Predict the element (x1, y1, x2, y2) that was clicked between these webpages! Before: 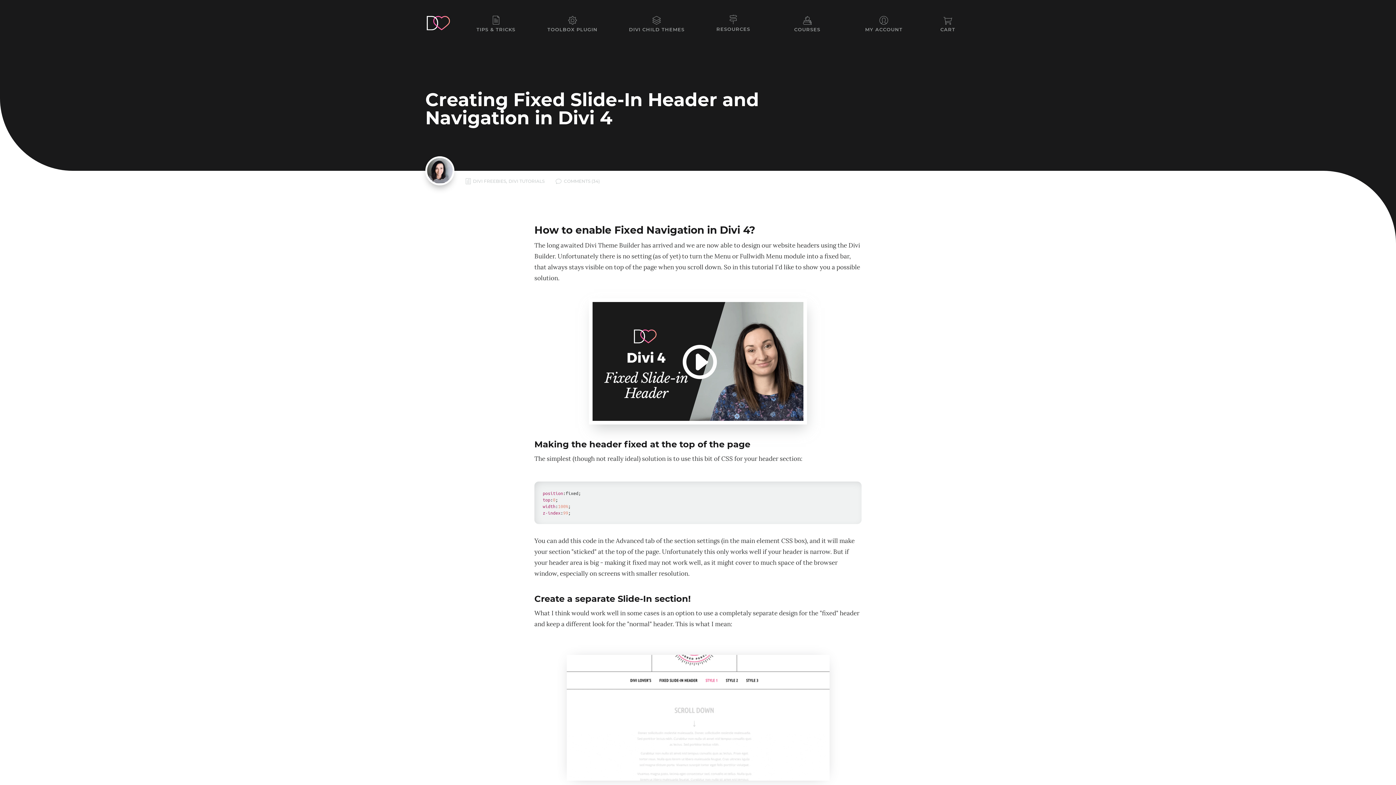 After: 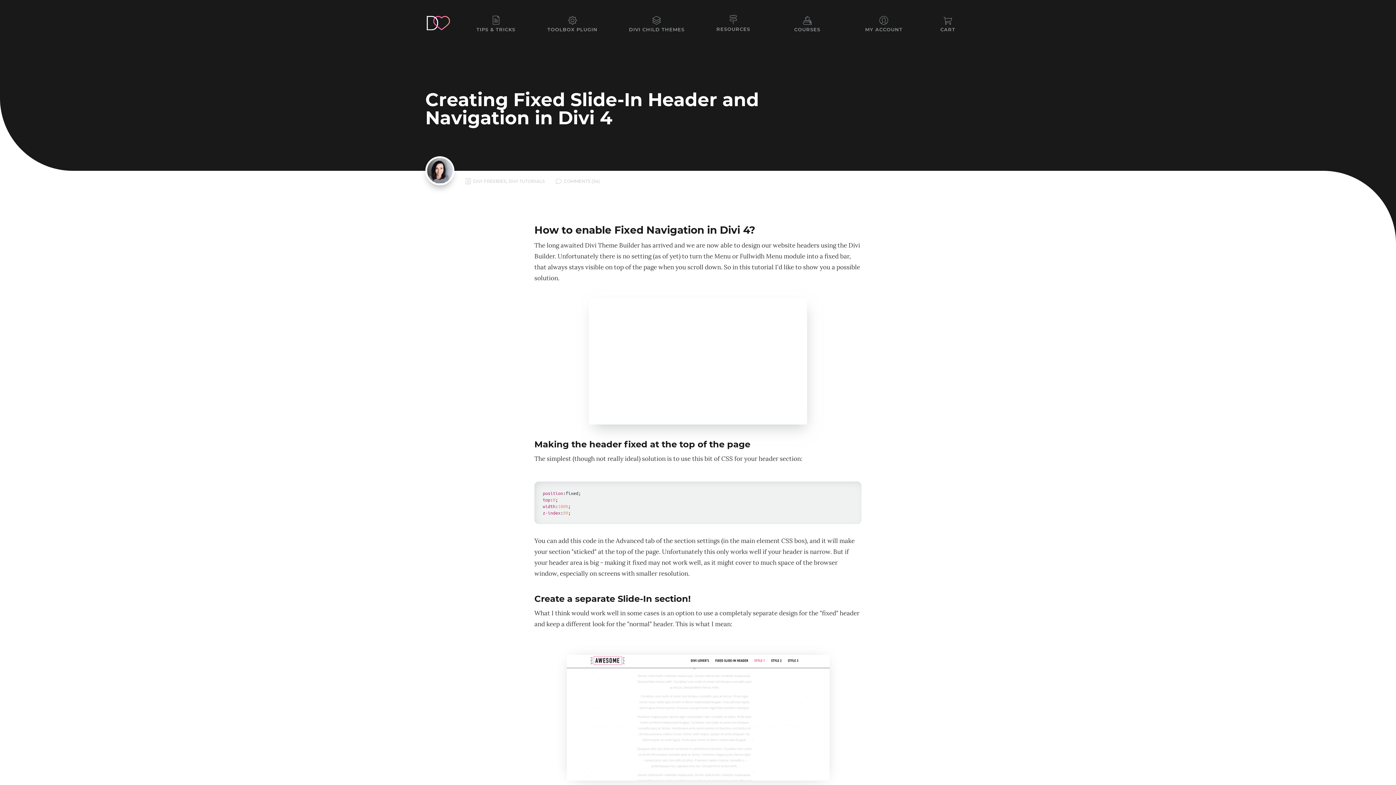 Action: bbox: (680, 344, 715, 382)